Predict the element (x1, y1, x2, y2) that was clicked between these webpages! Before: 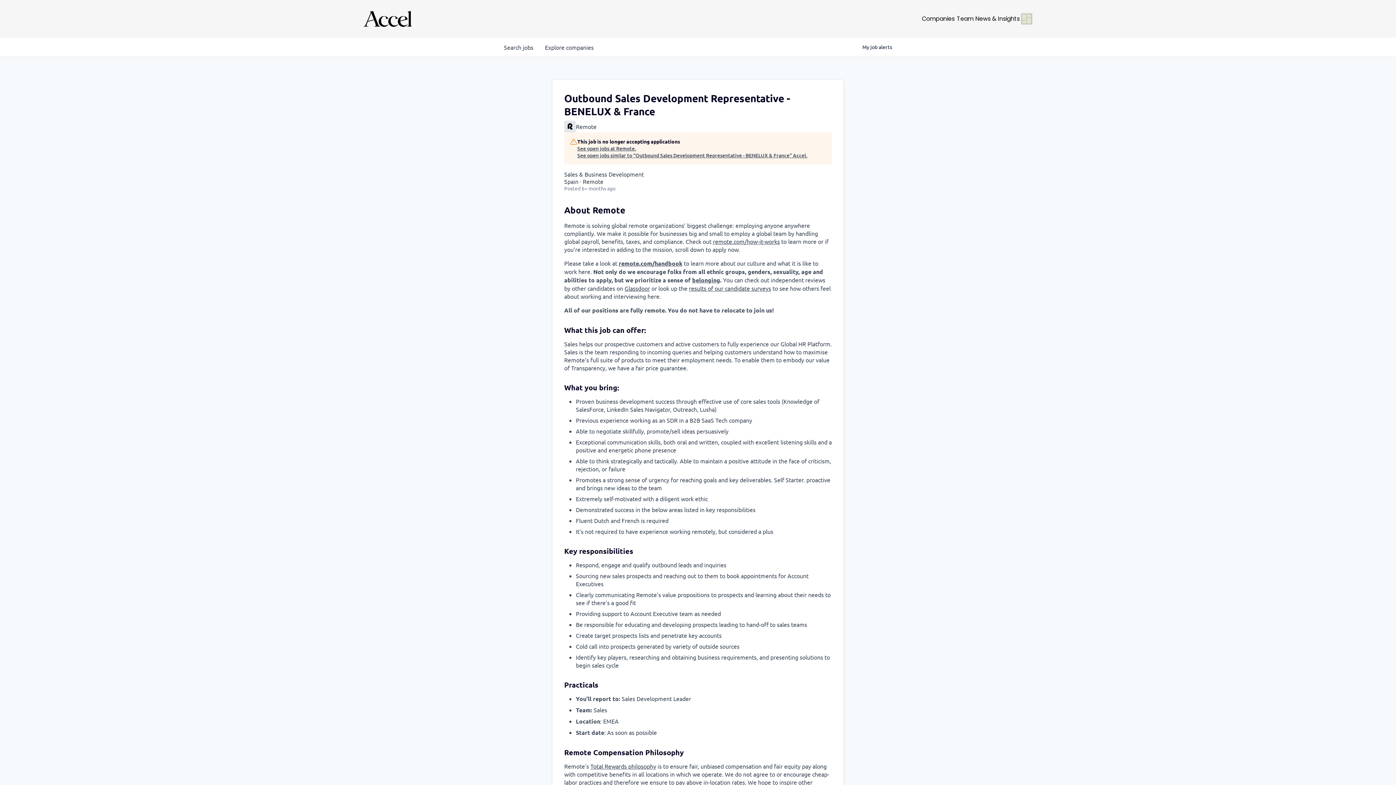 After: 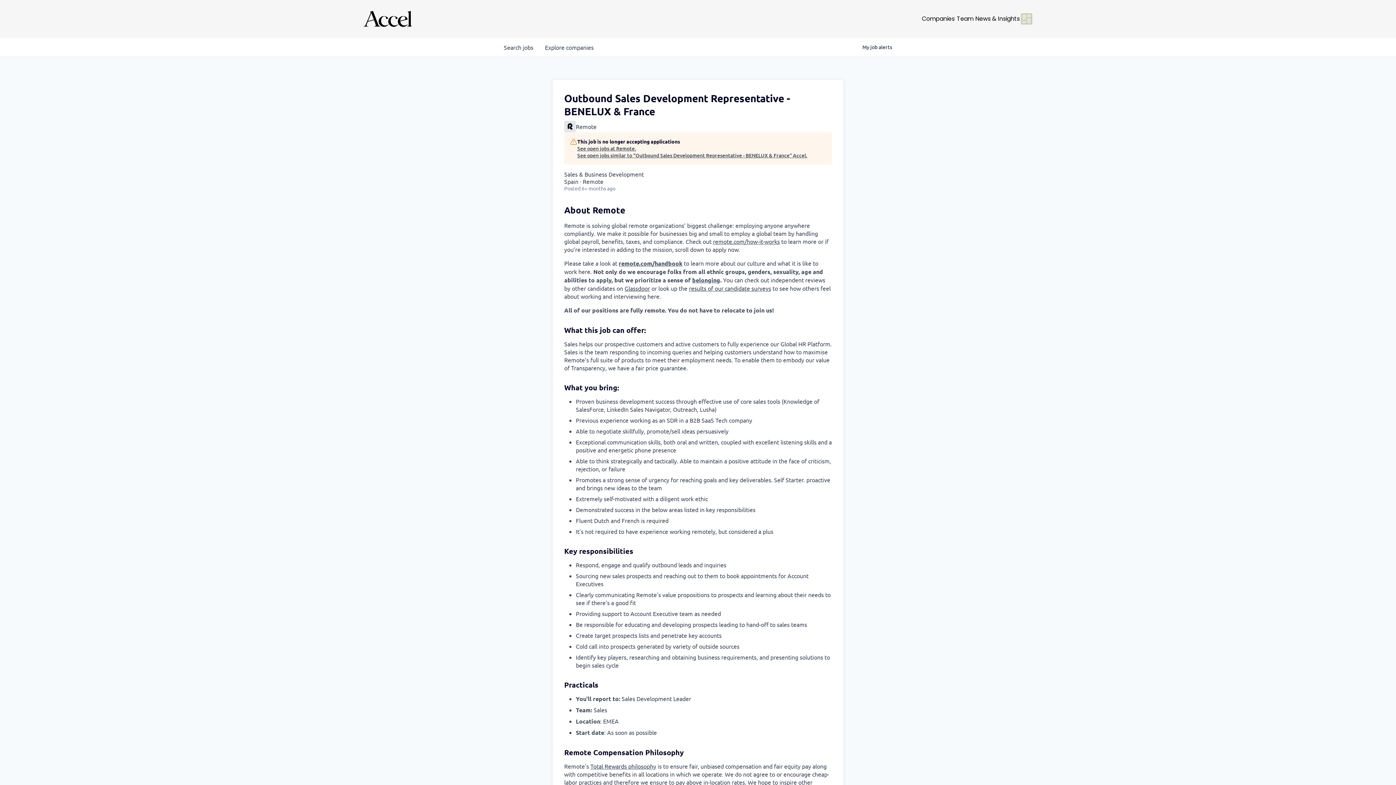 Action: bbox: (692, 276, 720, 283) label: belonging